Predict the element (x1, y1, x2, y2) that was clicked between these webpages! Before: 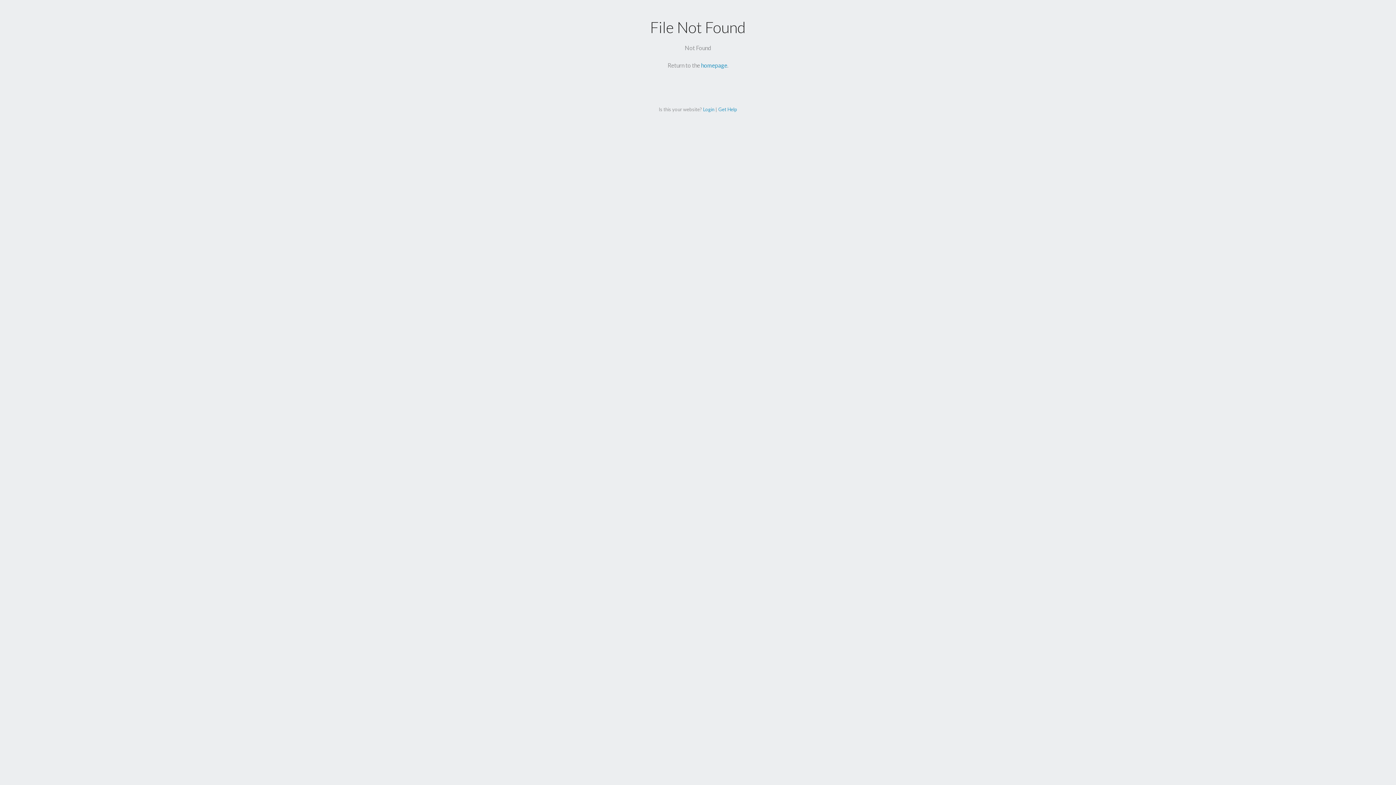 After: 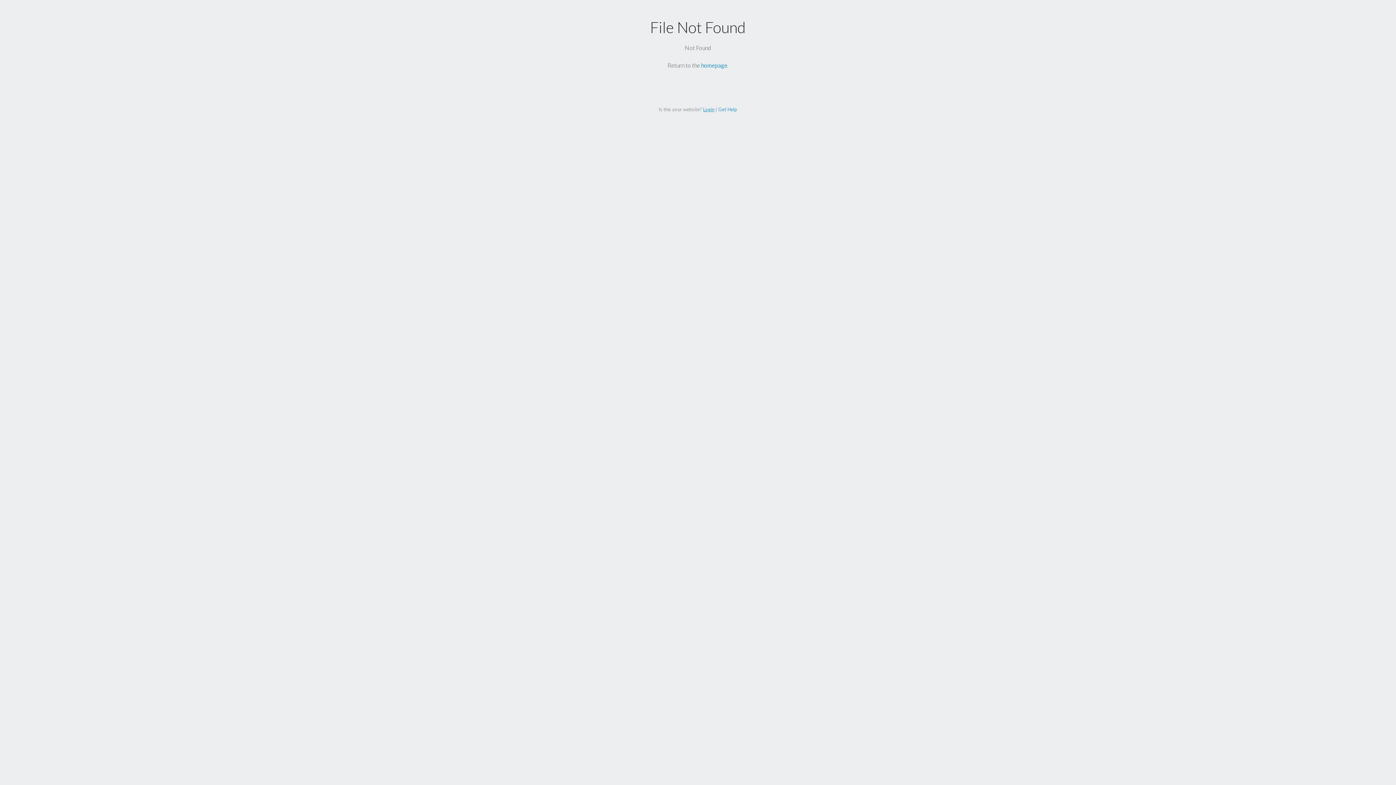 Action: label: Login bbox: (703, 106, 714, 112)